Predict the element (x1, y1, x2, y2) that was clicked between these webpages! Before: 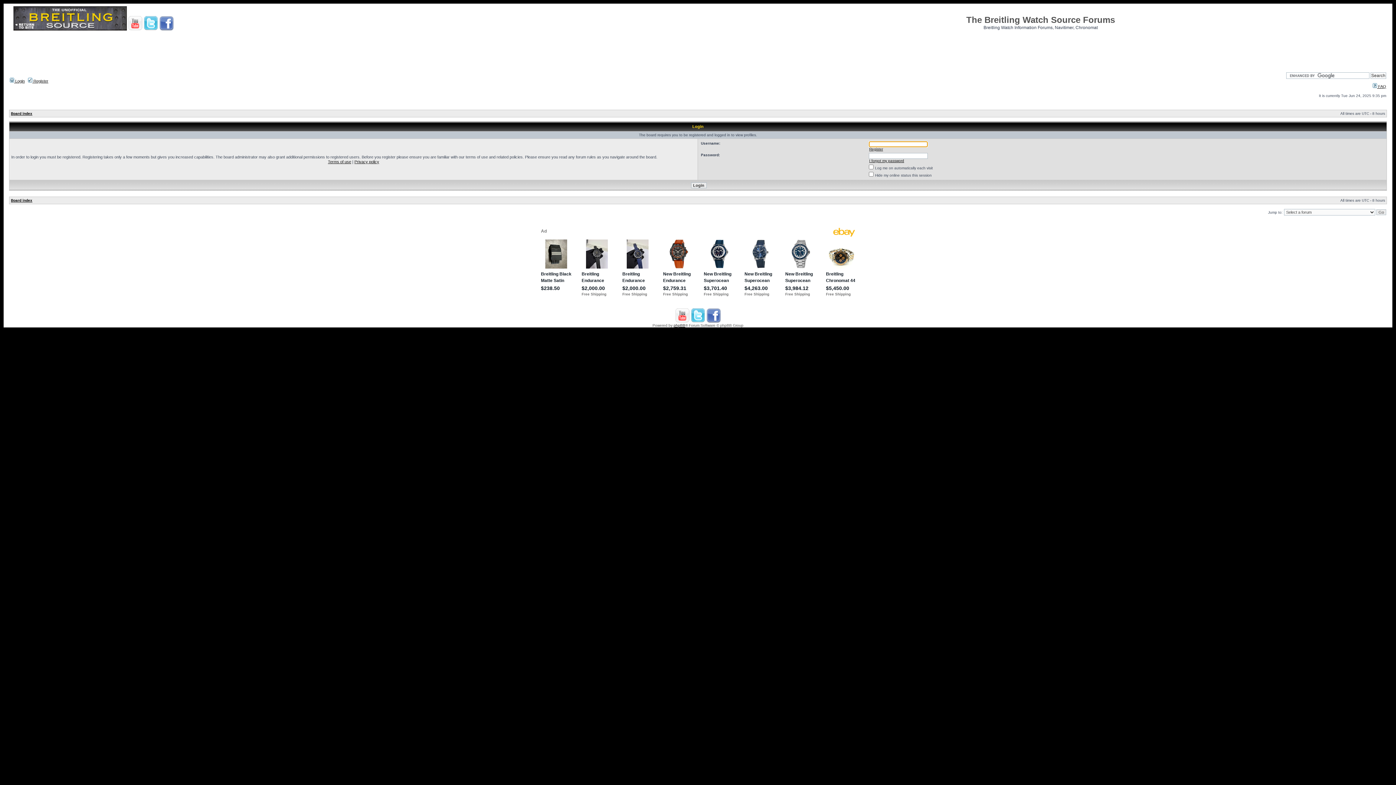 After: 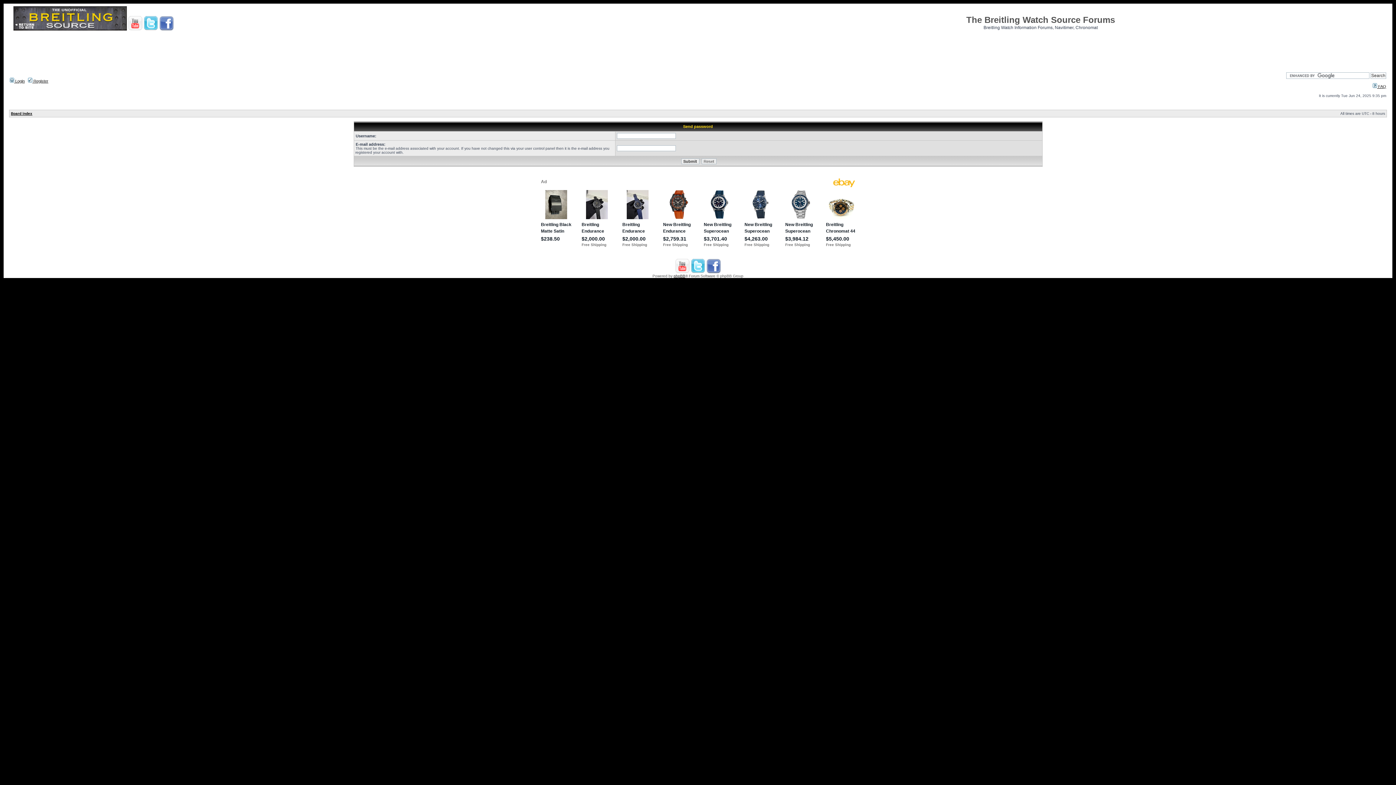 Action: bbox: (869, 158, 904, 162) label: I forgot my password